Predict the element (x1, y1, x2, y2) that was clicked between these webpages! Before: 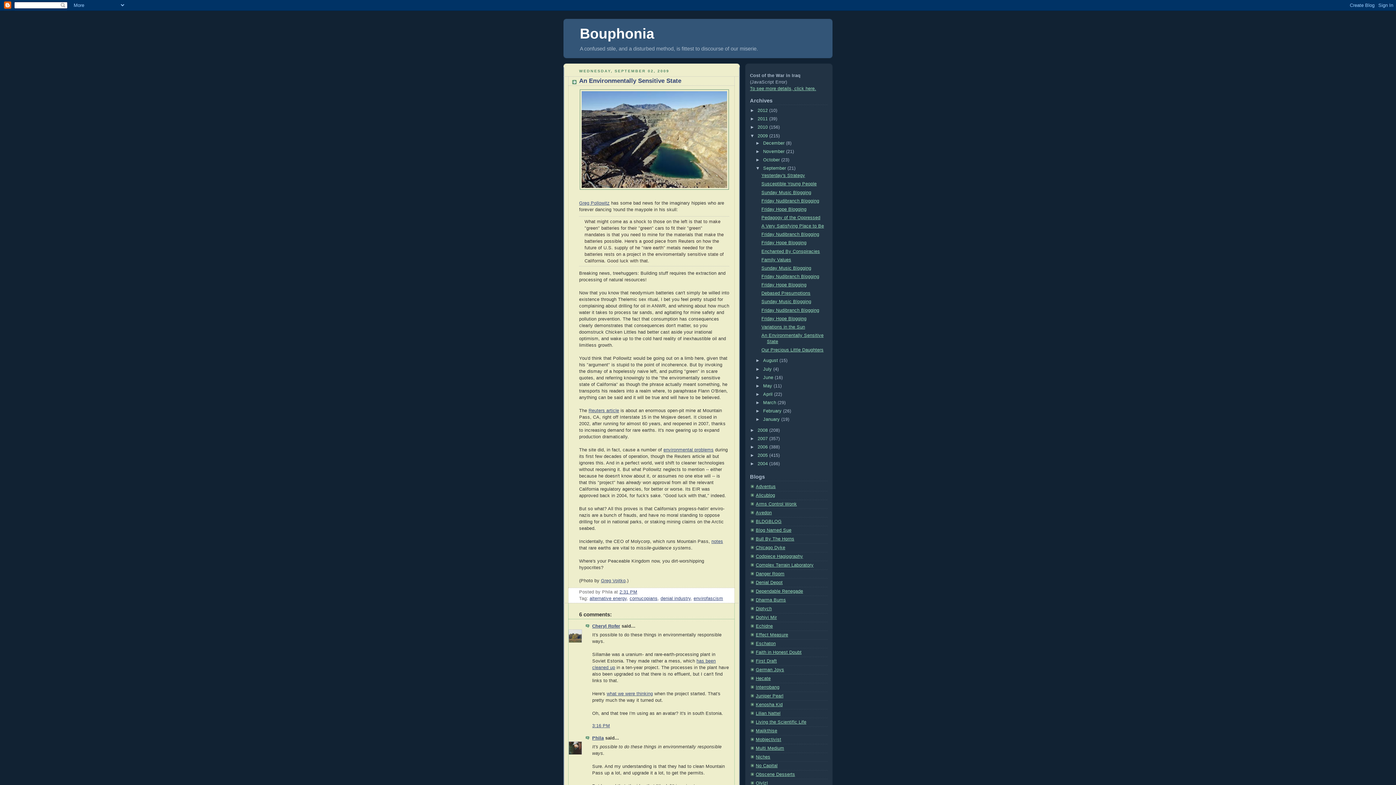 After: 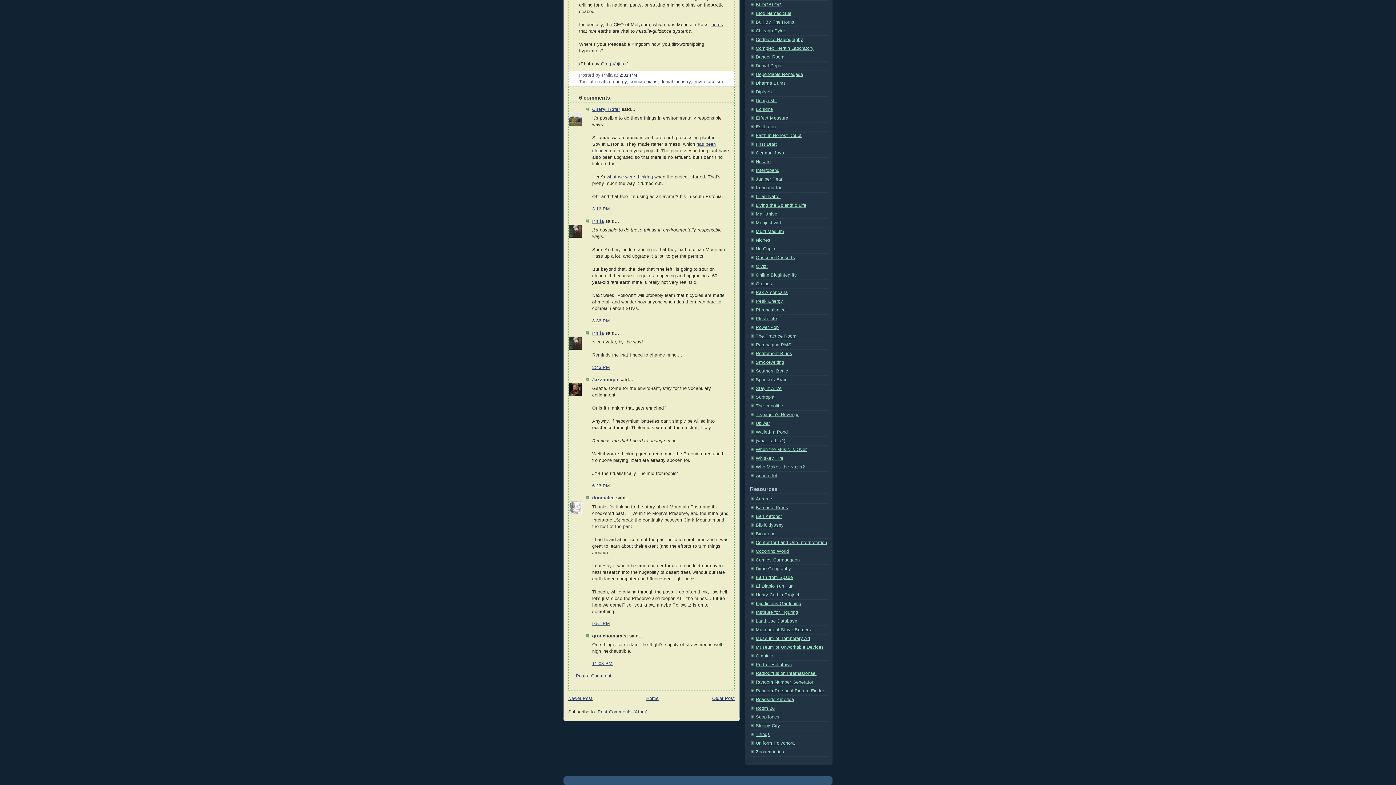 Action: label: 3:16 PM bbox: (592, 723, 610, 728)